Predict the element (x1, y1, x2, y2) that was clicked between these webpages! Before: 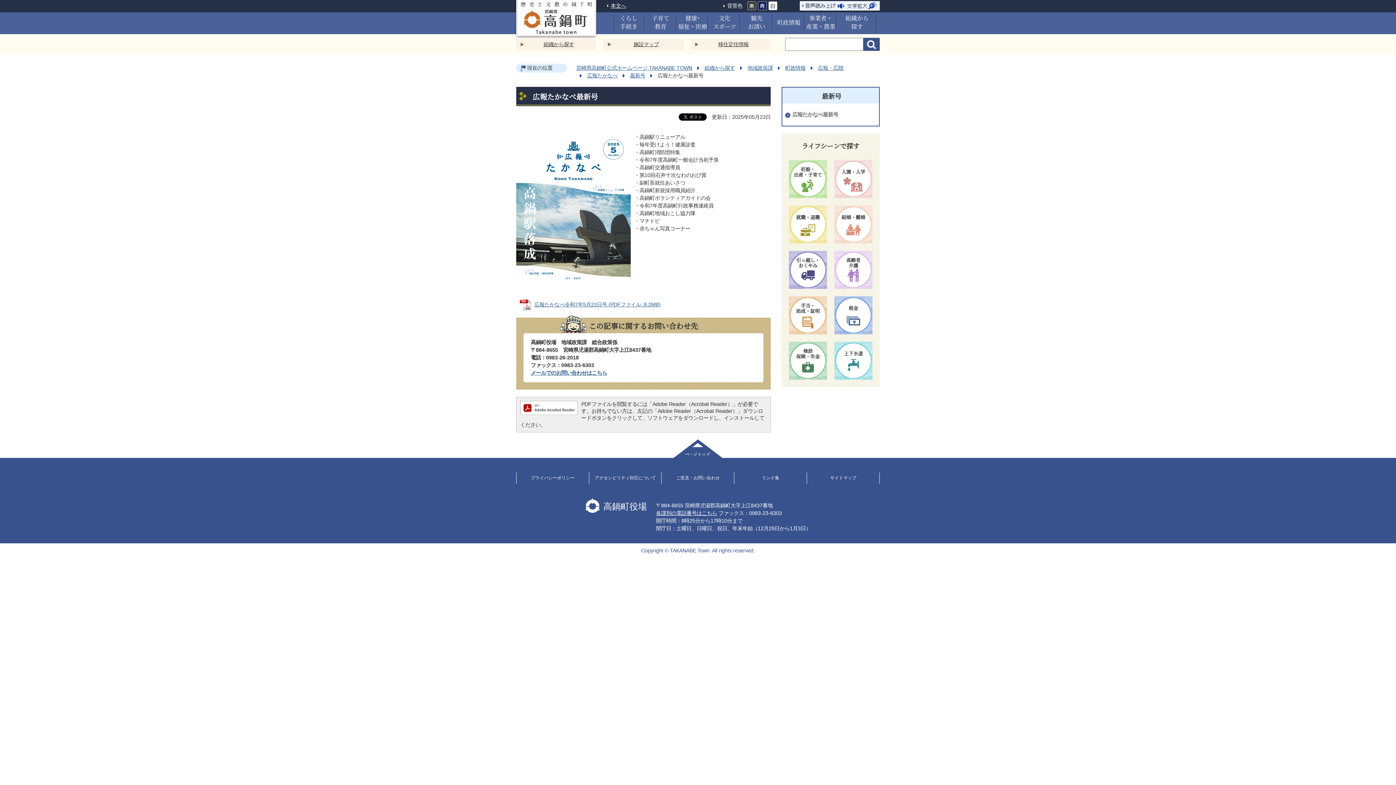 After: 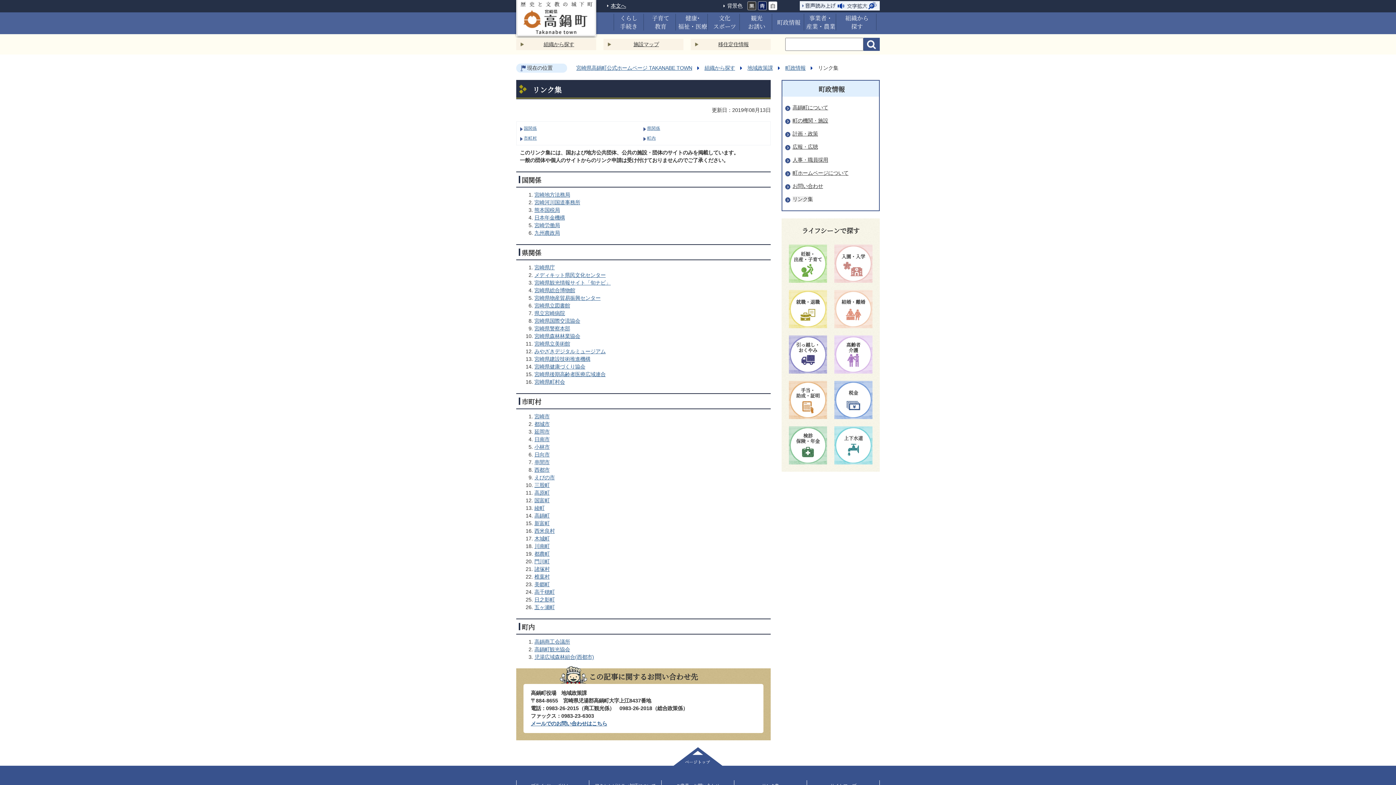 Action: bbox: (762, 474, 779, 482) label: リンク集